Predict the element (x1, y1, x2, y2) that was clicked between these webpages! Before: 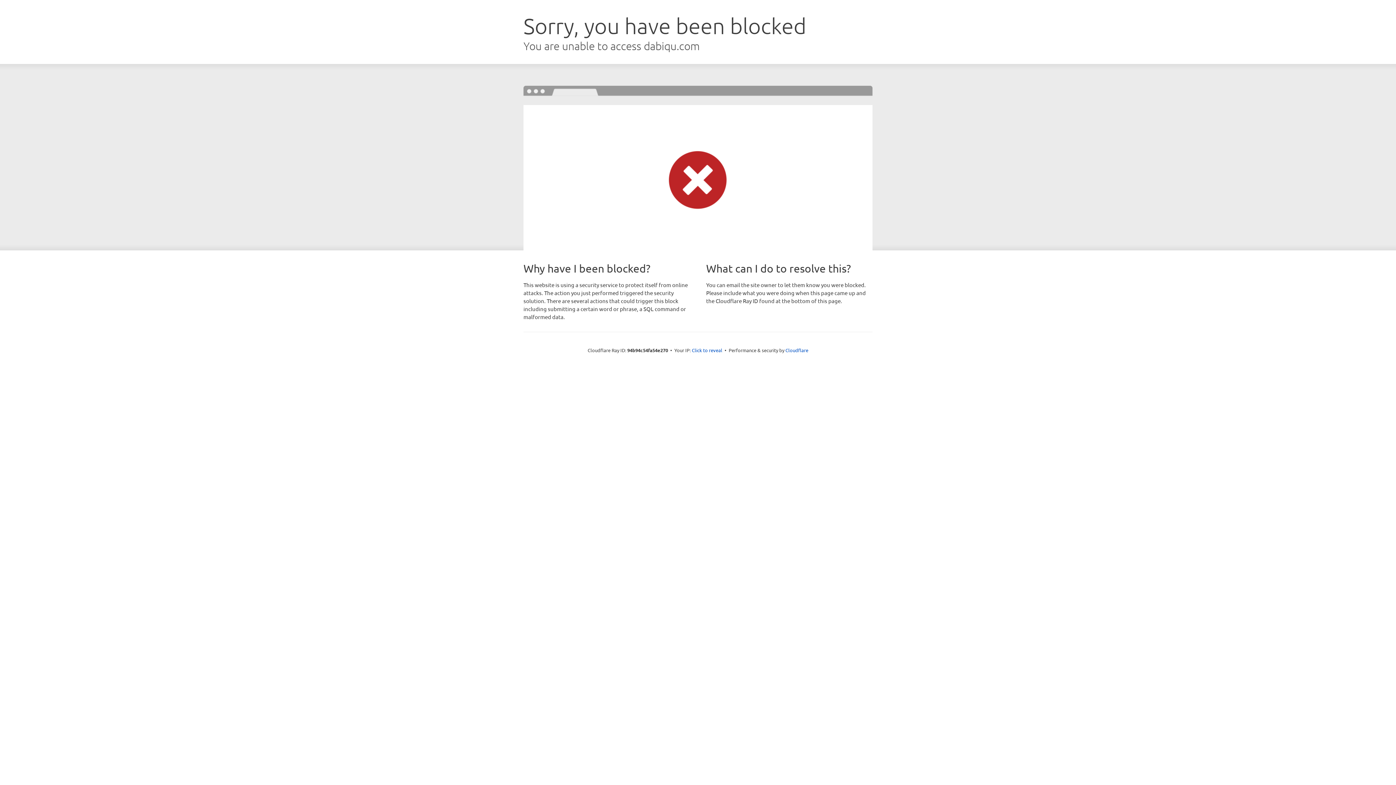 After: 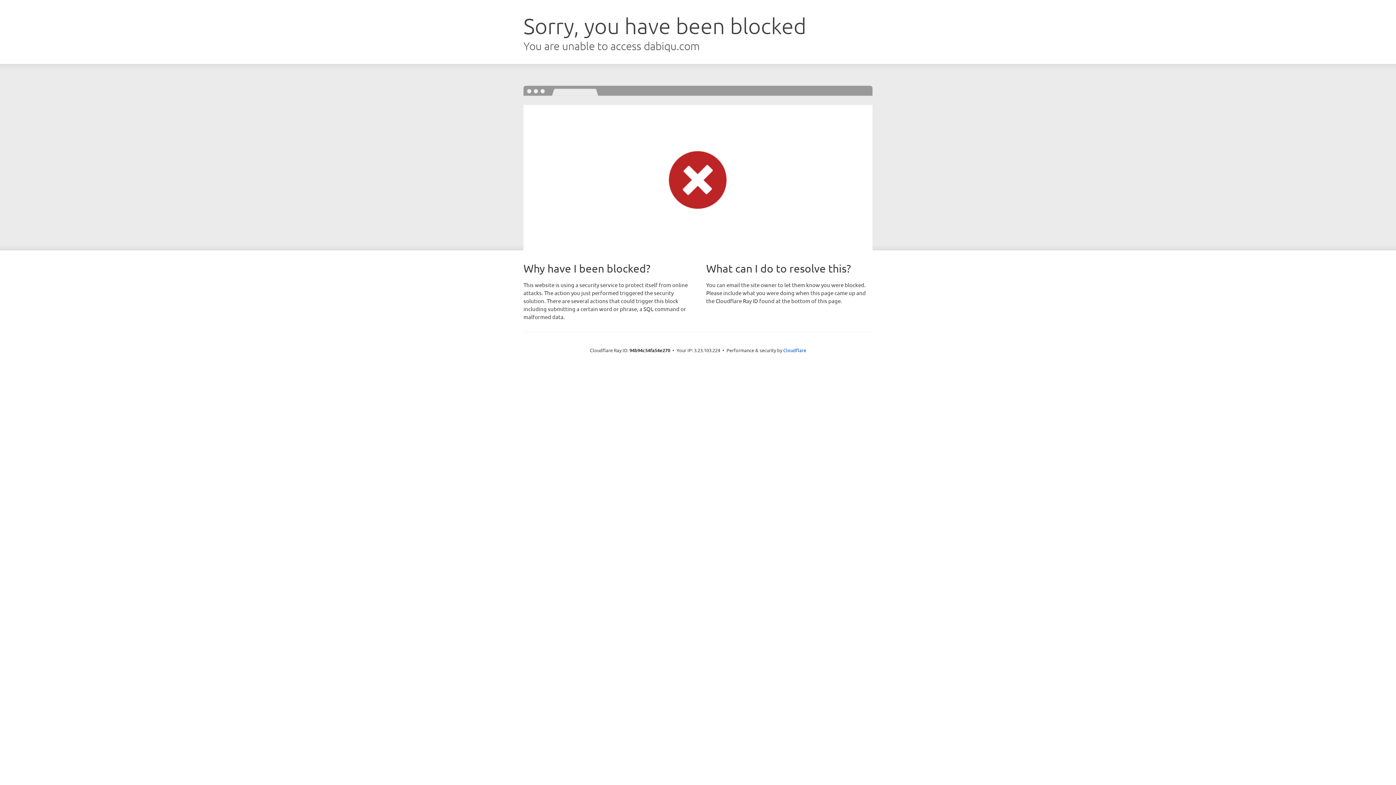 Action: bbox: (692, 346, 722, 353) label: Click to reveal